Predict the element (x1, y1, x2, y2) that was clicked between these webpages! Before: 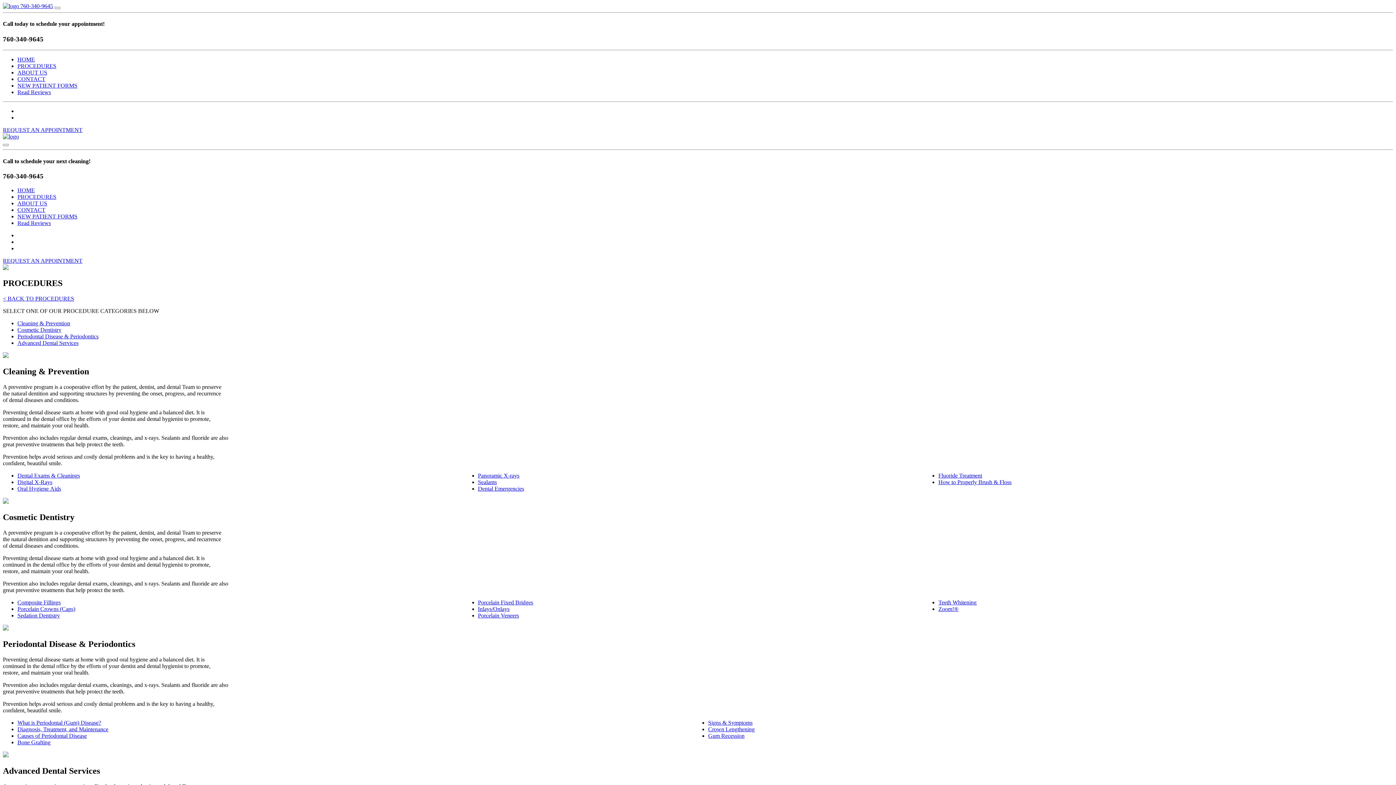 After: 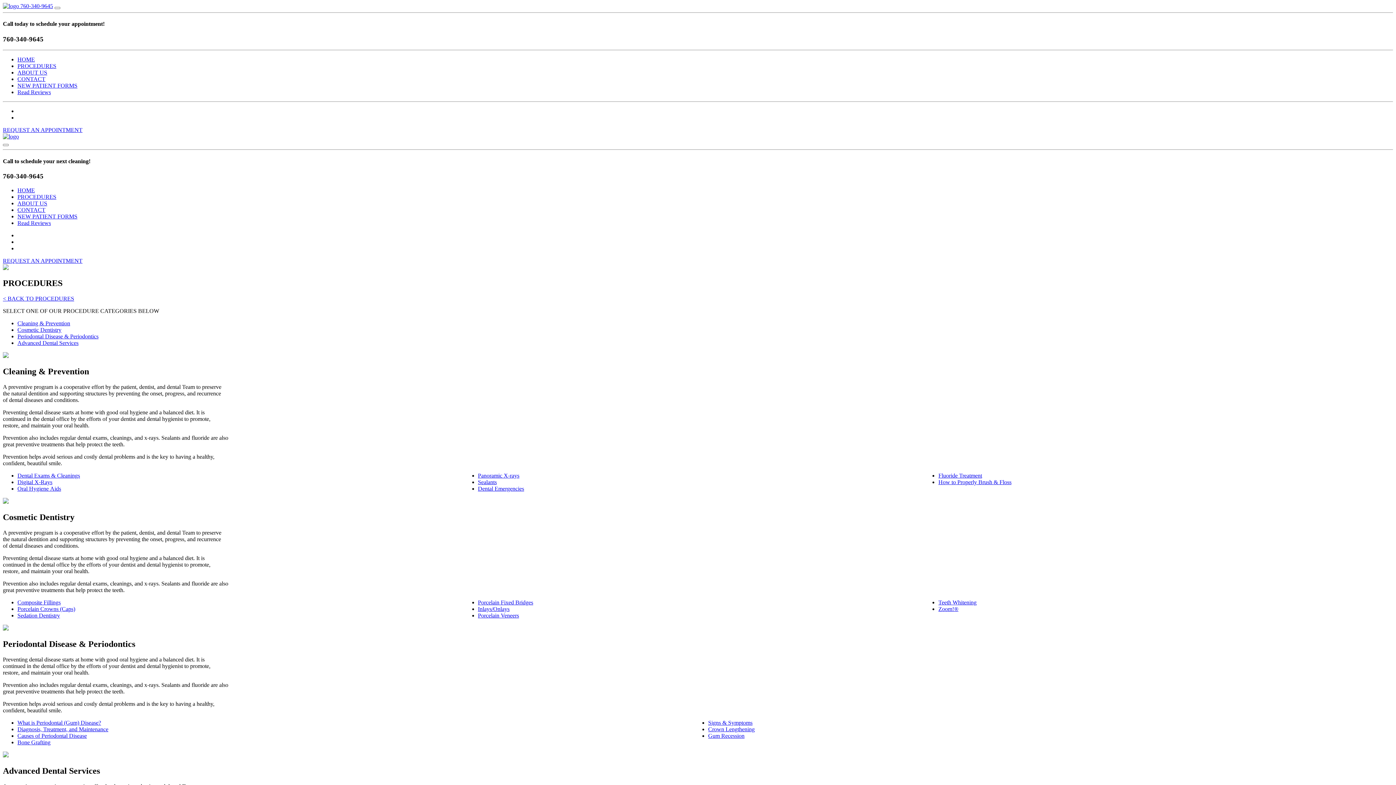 Action: label: Dental Exams & Cleanings bbox: (17, 472, 80, 478)